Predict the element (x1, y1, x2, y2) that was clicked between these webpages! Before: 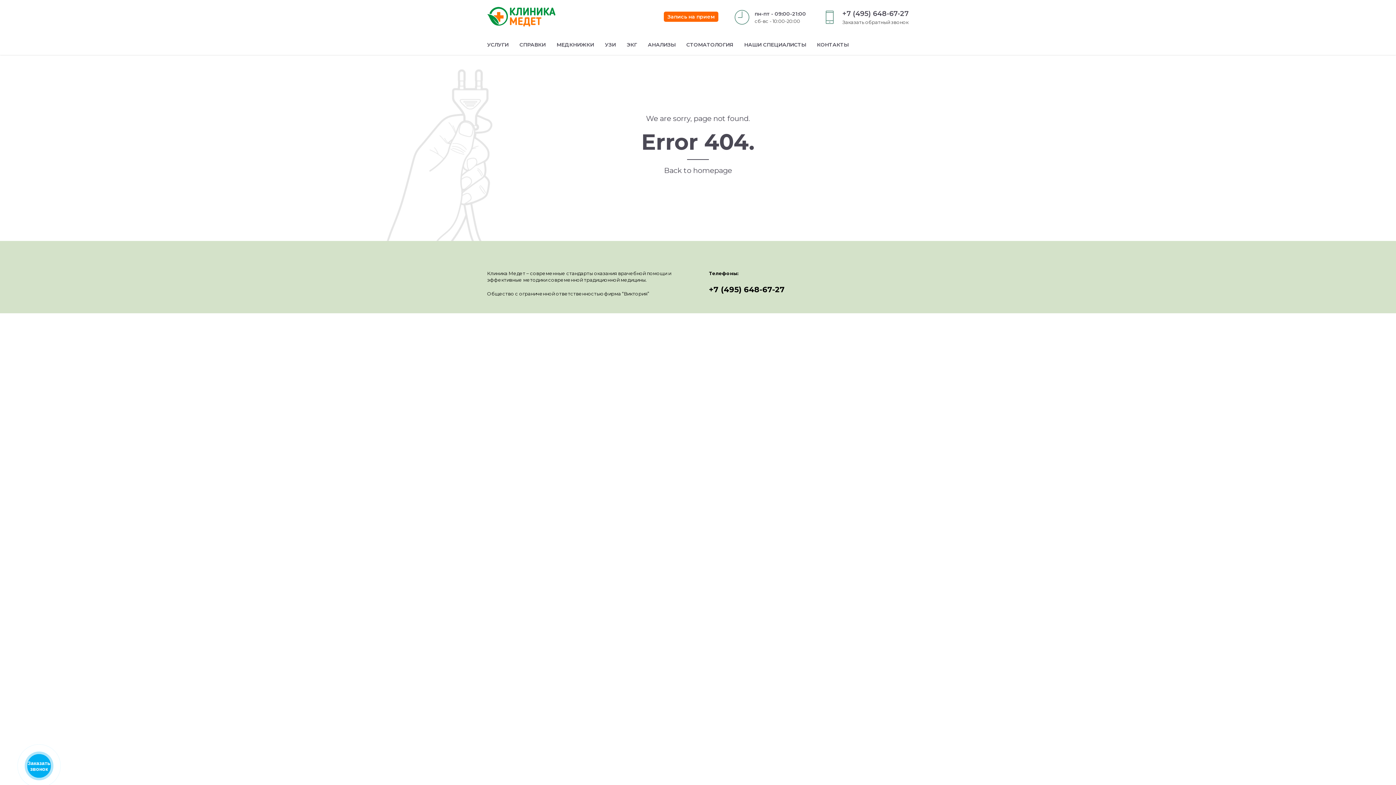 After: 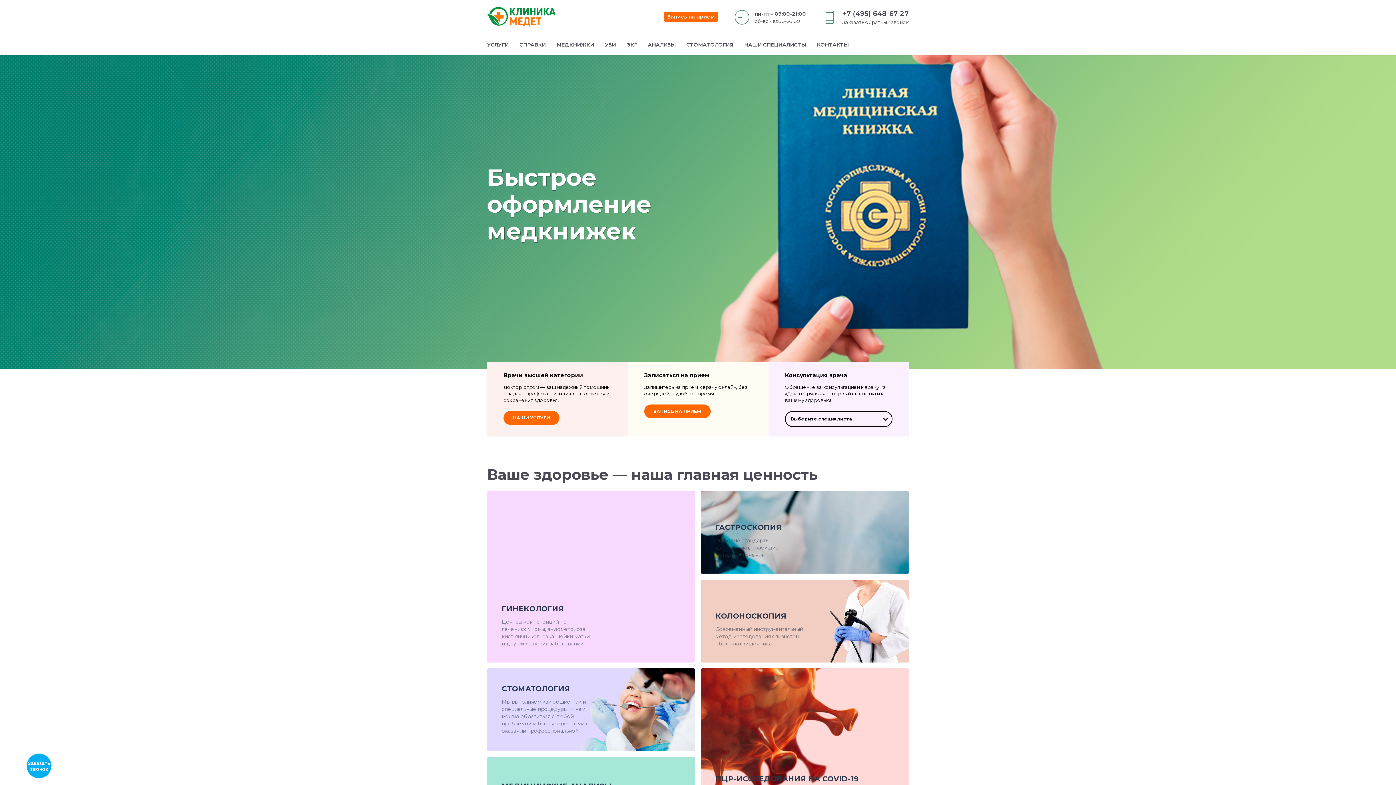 Action: label: Back to homepage bbox: (664, 165, 732, 176)